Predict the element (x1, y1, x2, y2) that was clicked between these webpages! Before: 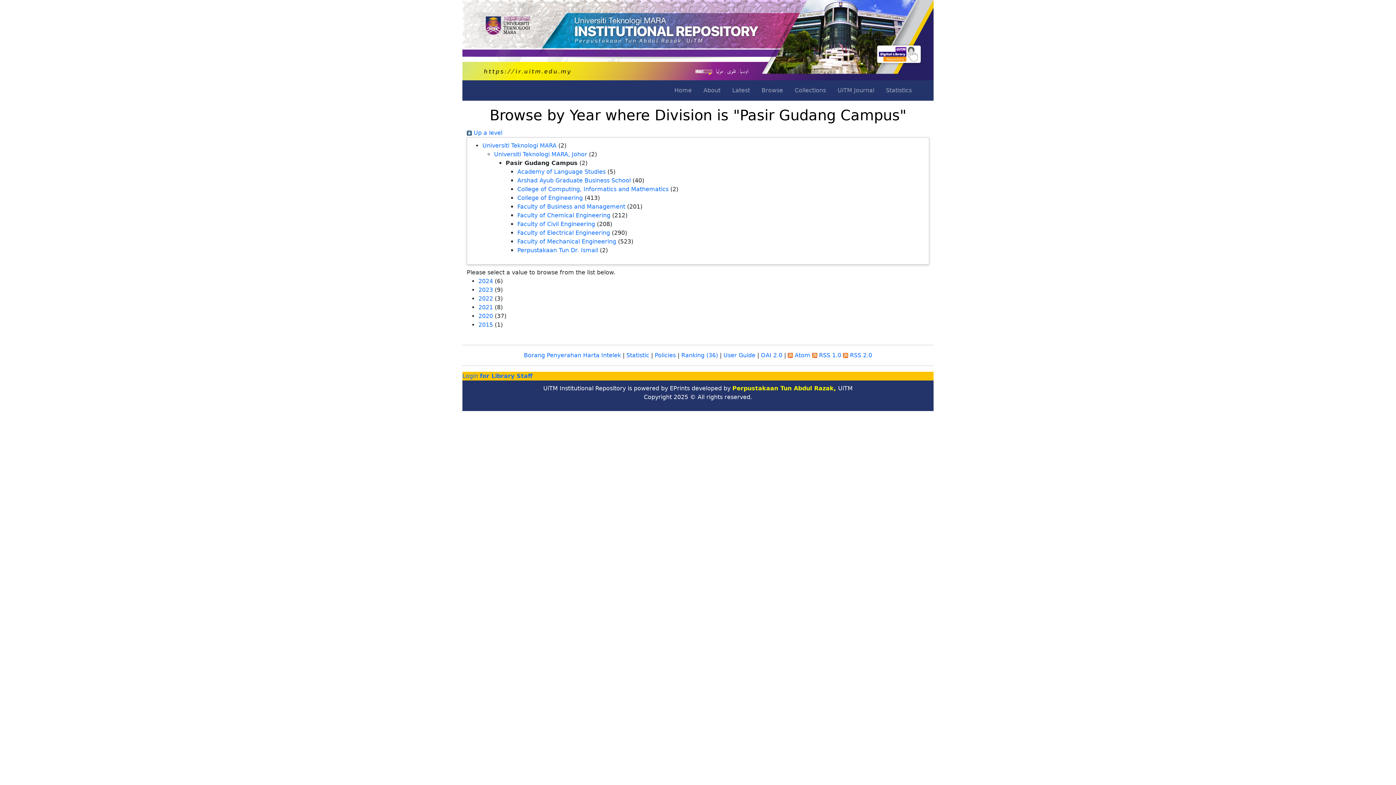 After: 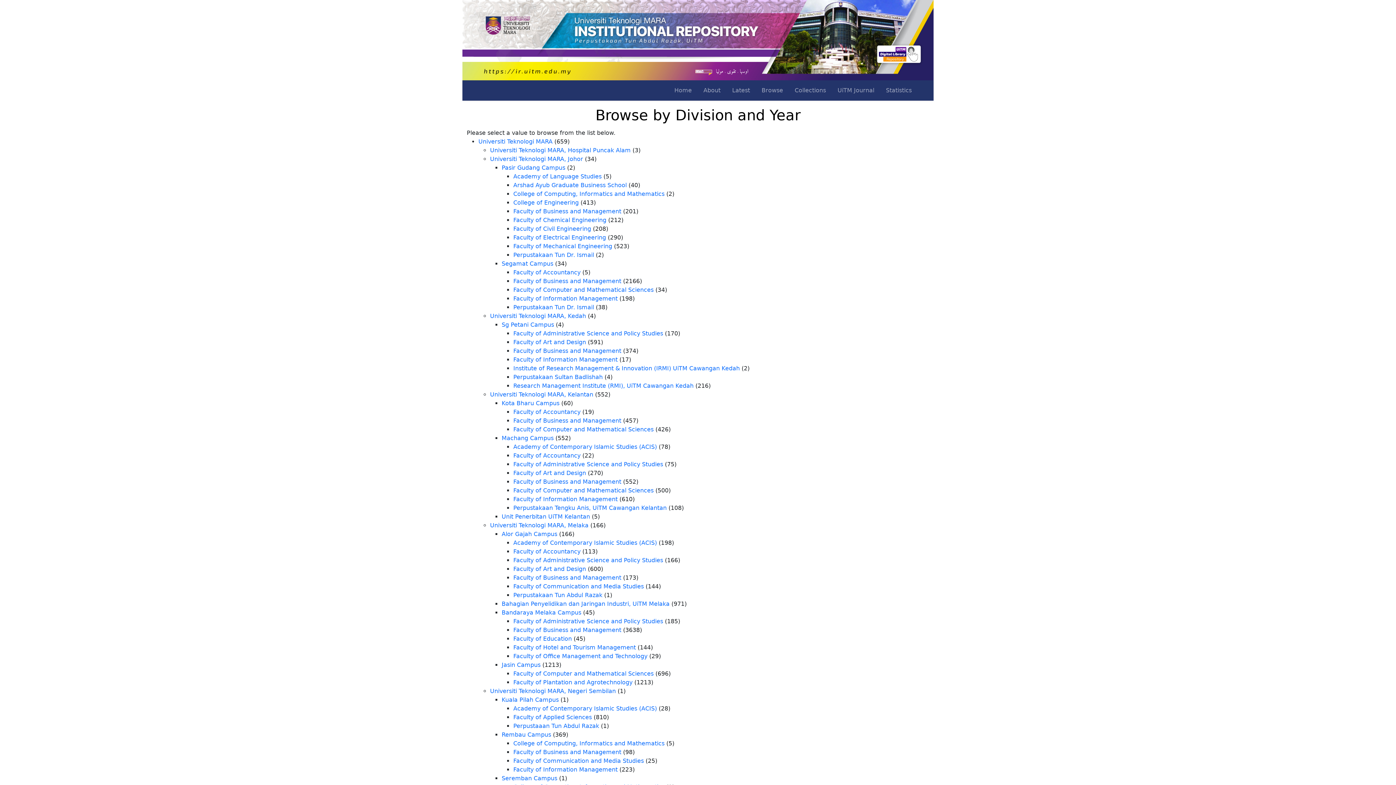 Action: bbox: (466, 129, 502, 136) label:  Up a level